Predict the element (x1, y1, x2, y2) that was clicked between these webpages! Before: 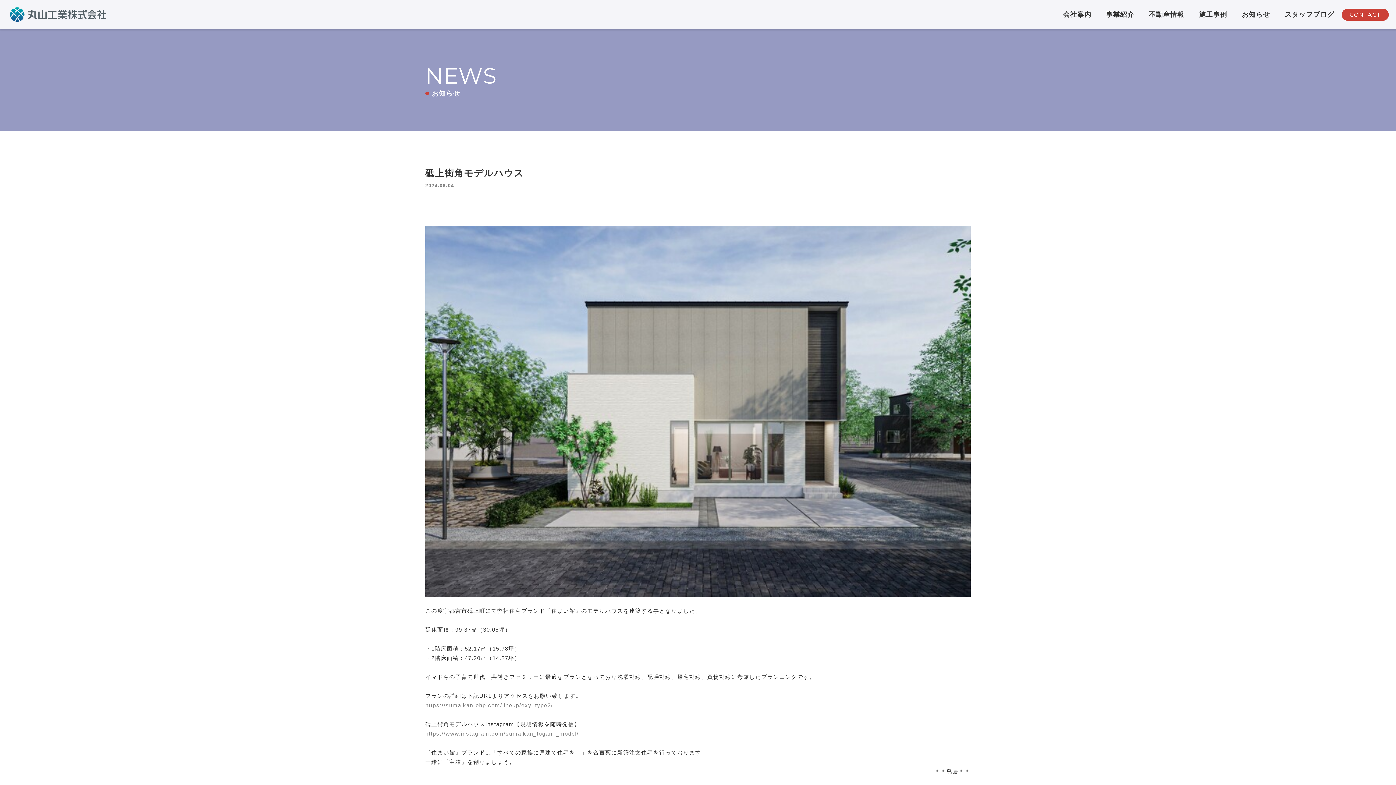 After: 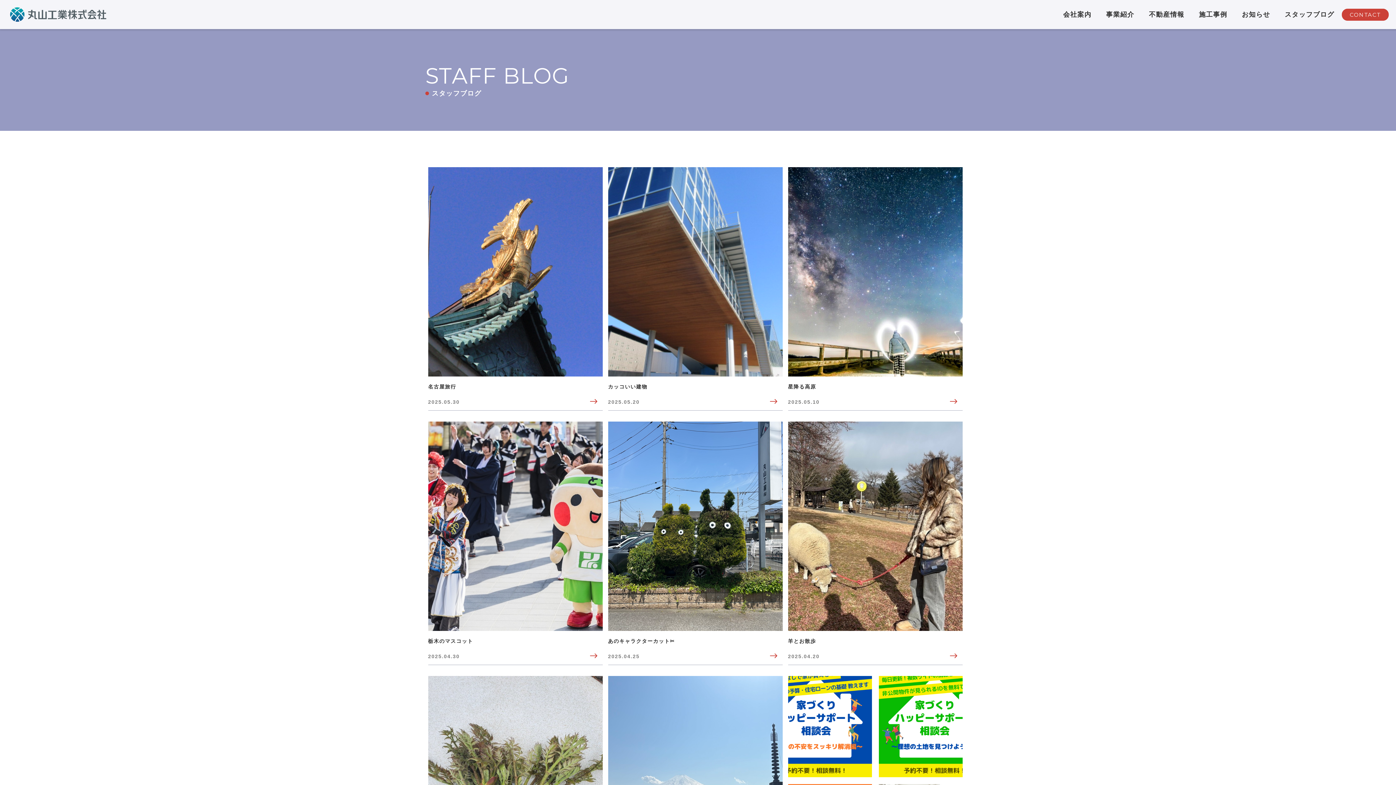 Action: bbox: (1277, 0, 1342, 29) label: スタッフブログ